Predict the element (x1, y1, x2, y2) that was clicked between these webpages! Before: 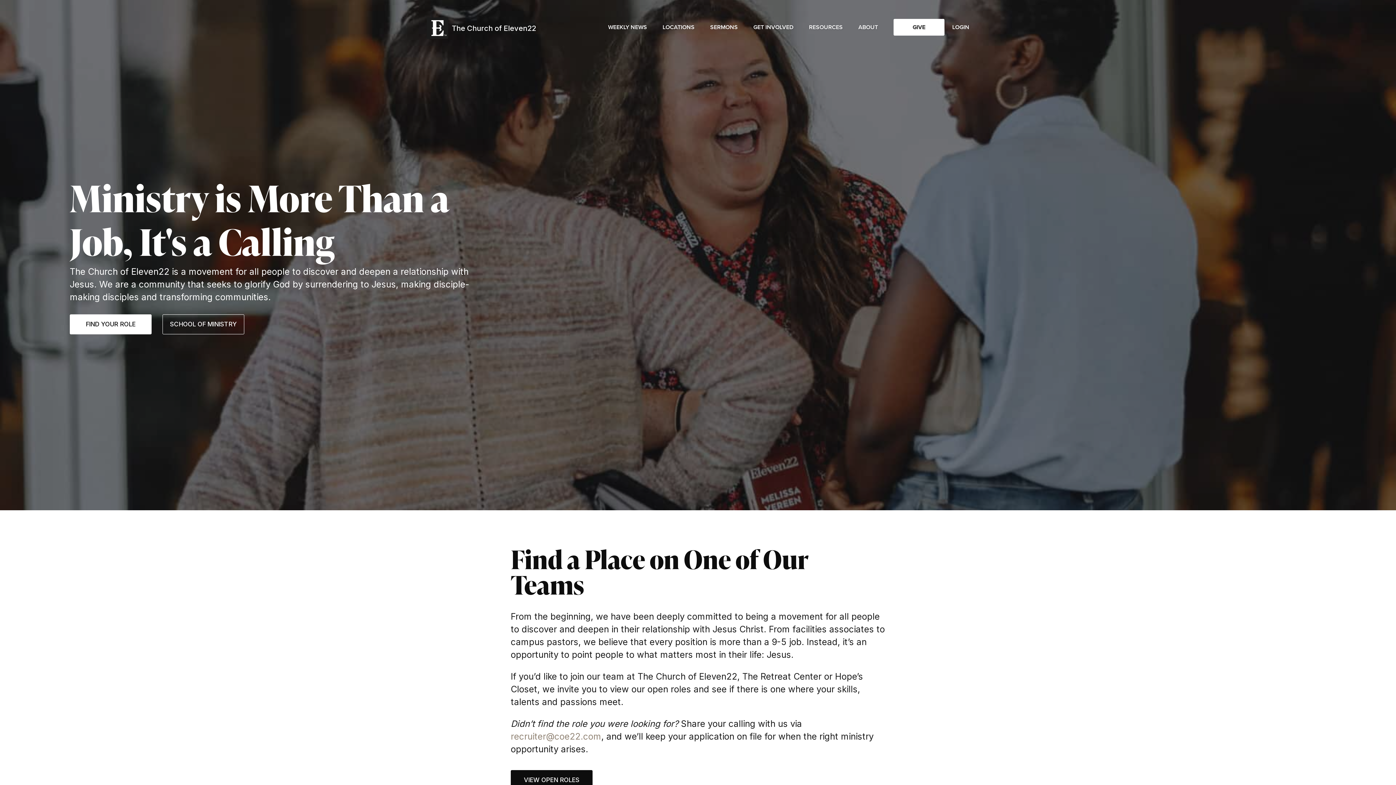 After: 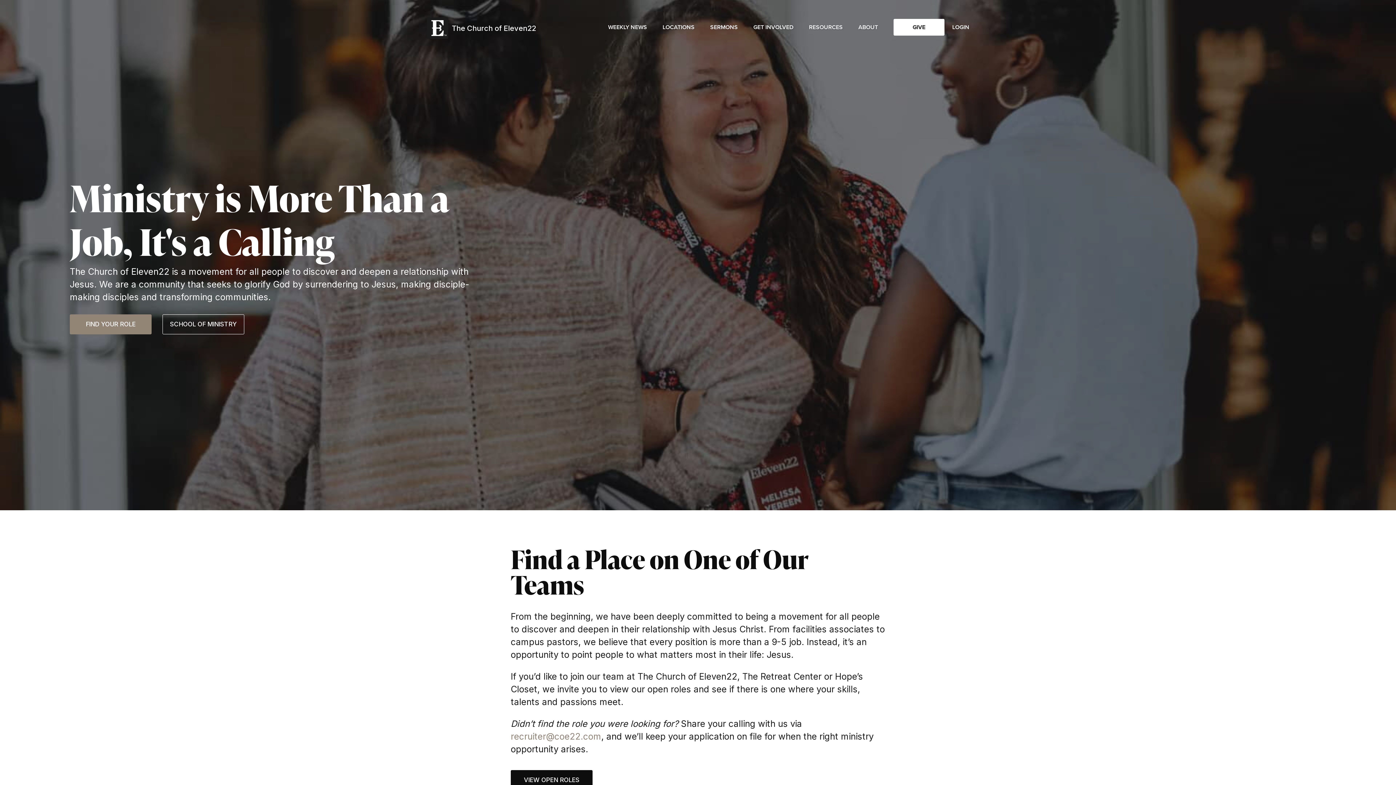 Action: label: FIND YOUR ROLE bbox: (69, 314, 151, 334)